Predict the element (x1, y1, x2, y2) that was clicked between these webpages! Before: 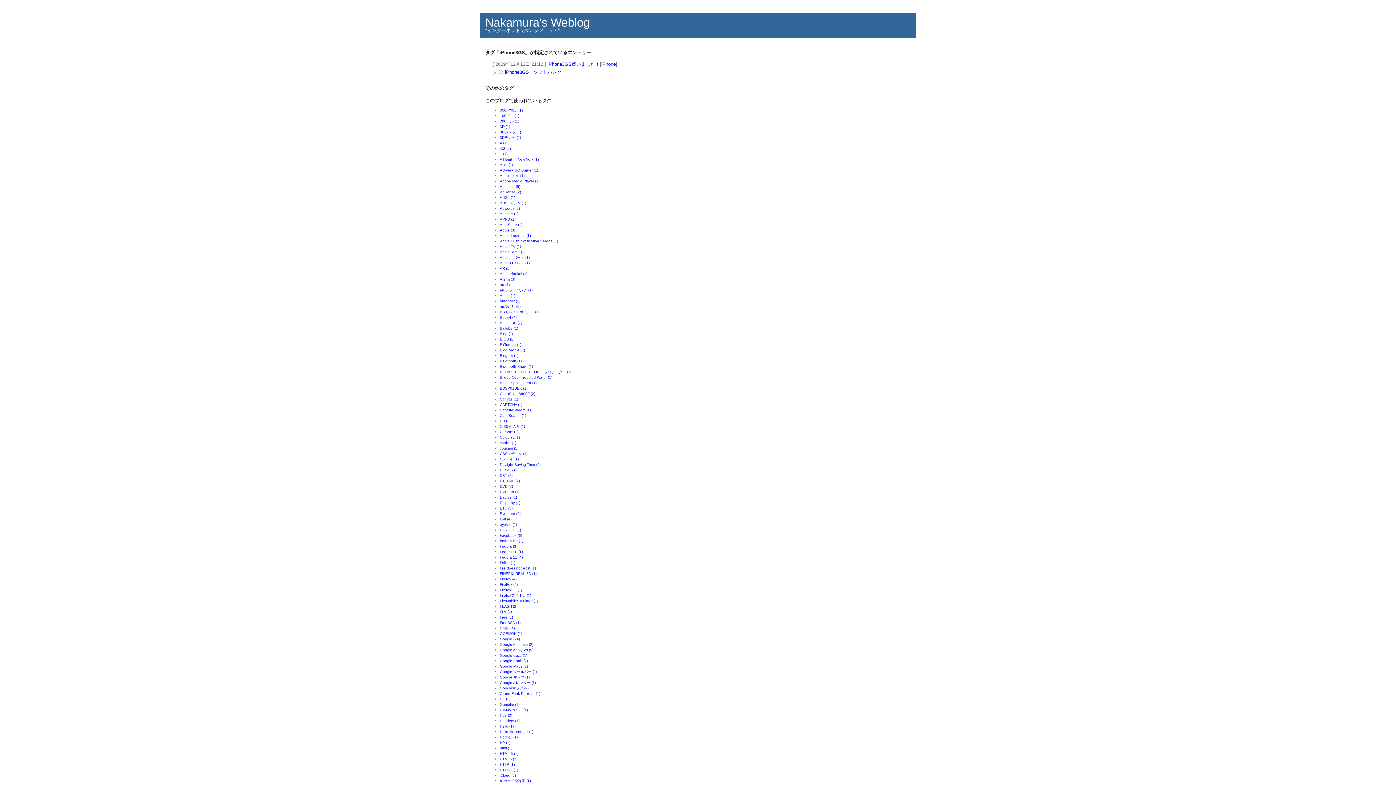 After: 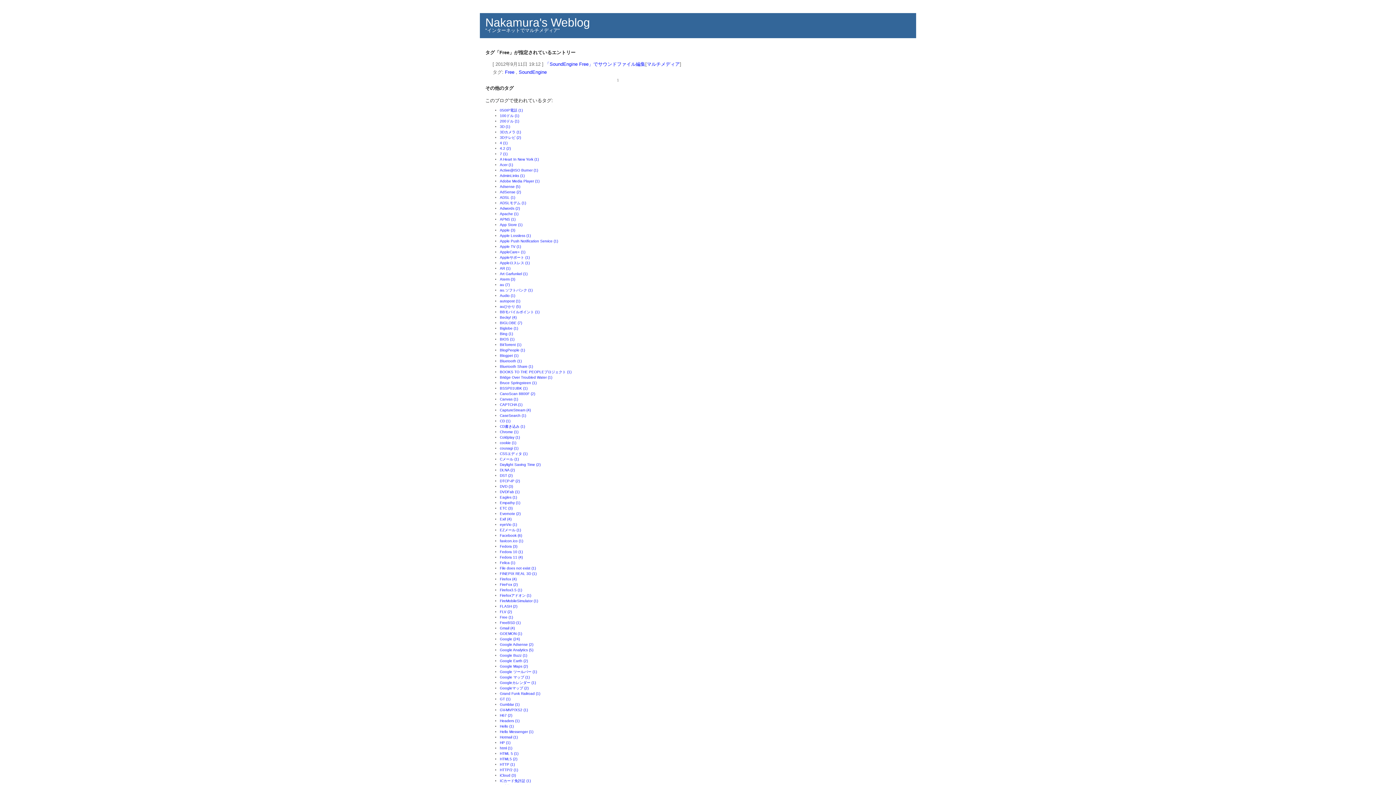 Action: label: Free (1) bbox: (500, 615, 513, 619)